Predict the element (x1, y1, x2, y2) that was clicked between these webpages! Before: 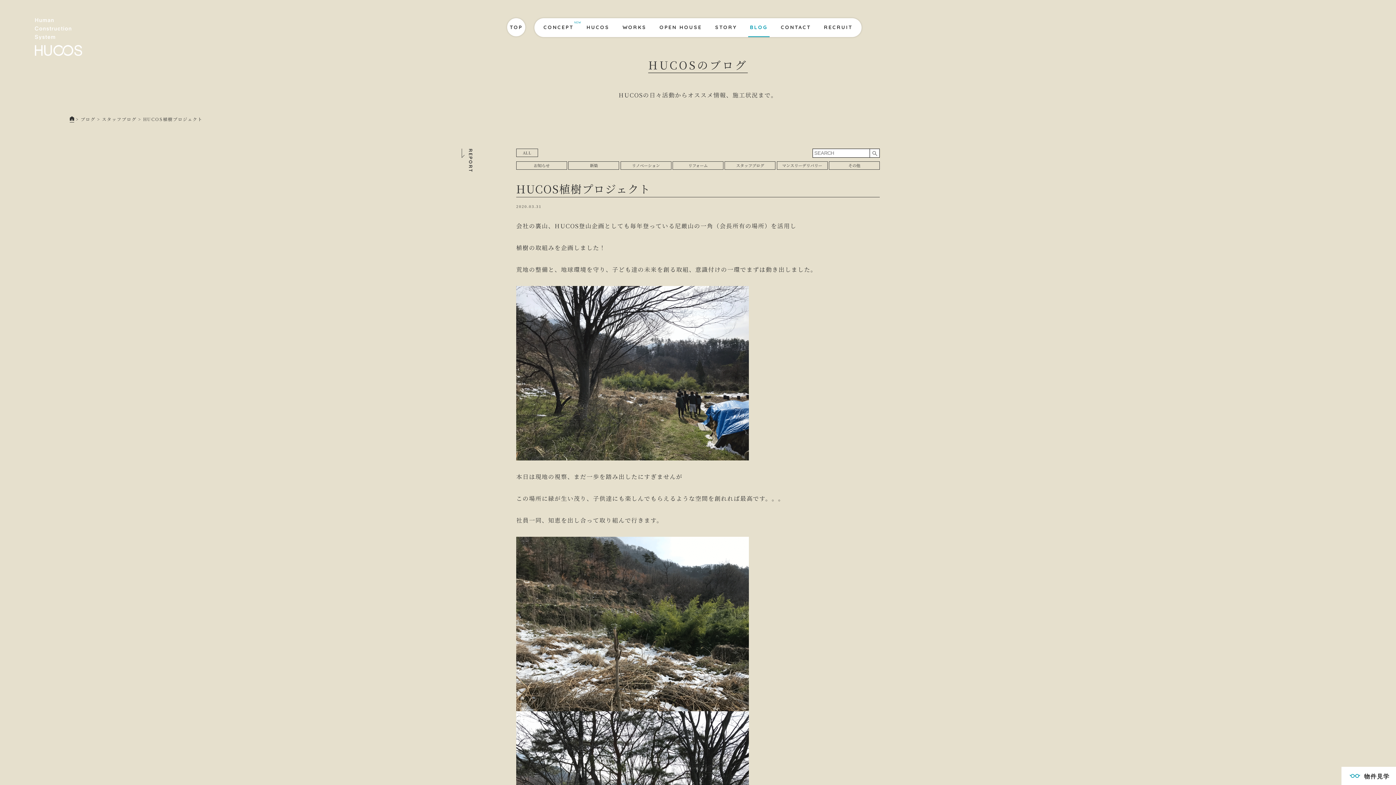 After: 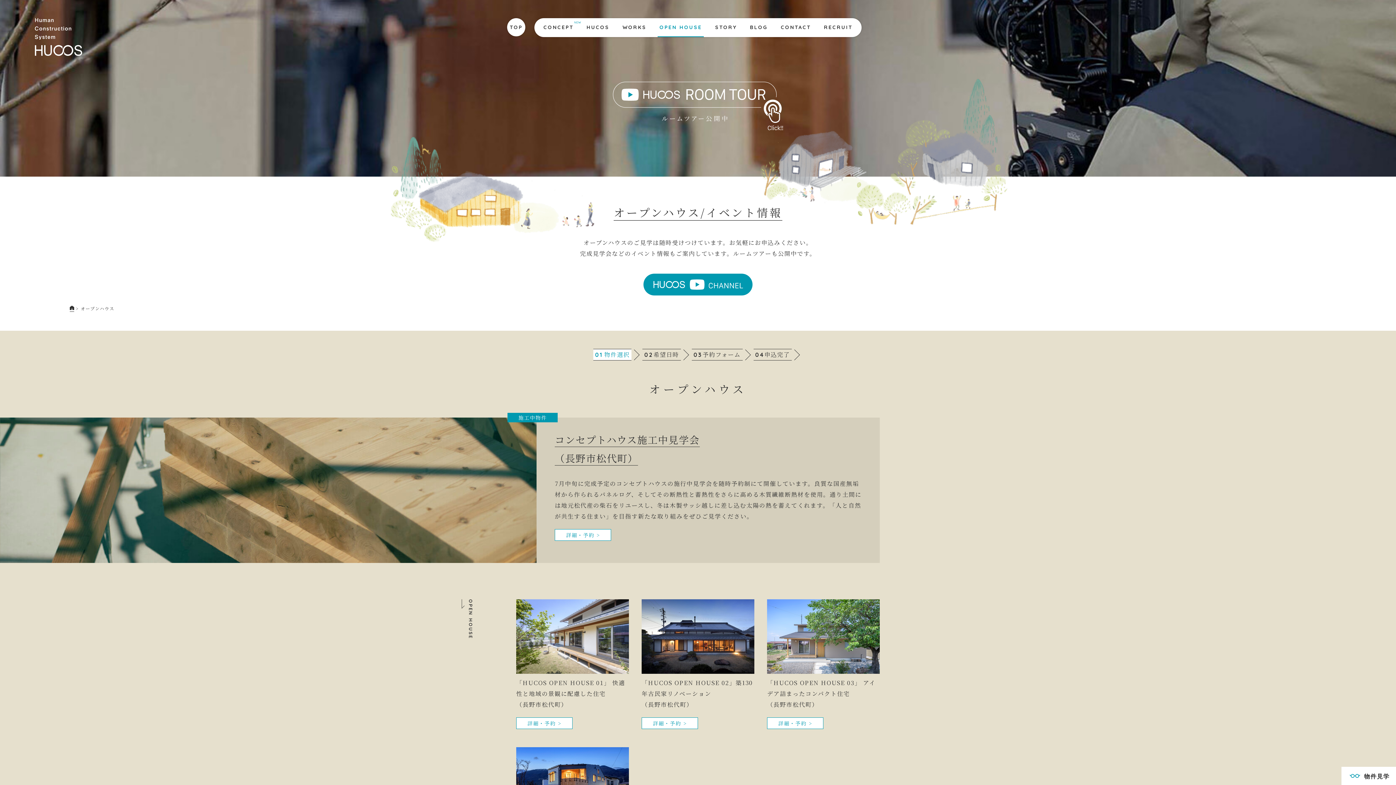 Action: label: 物件見学 bbox: (1341, 767, 1396, 785)